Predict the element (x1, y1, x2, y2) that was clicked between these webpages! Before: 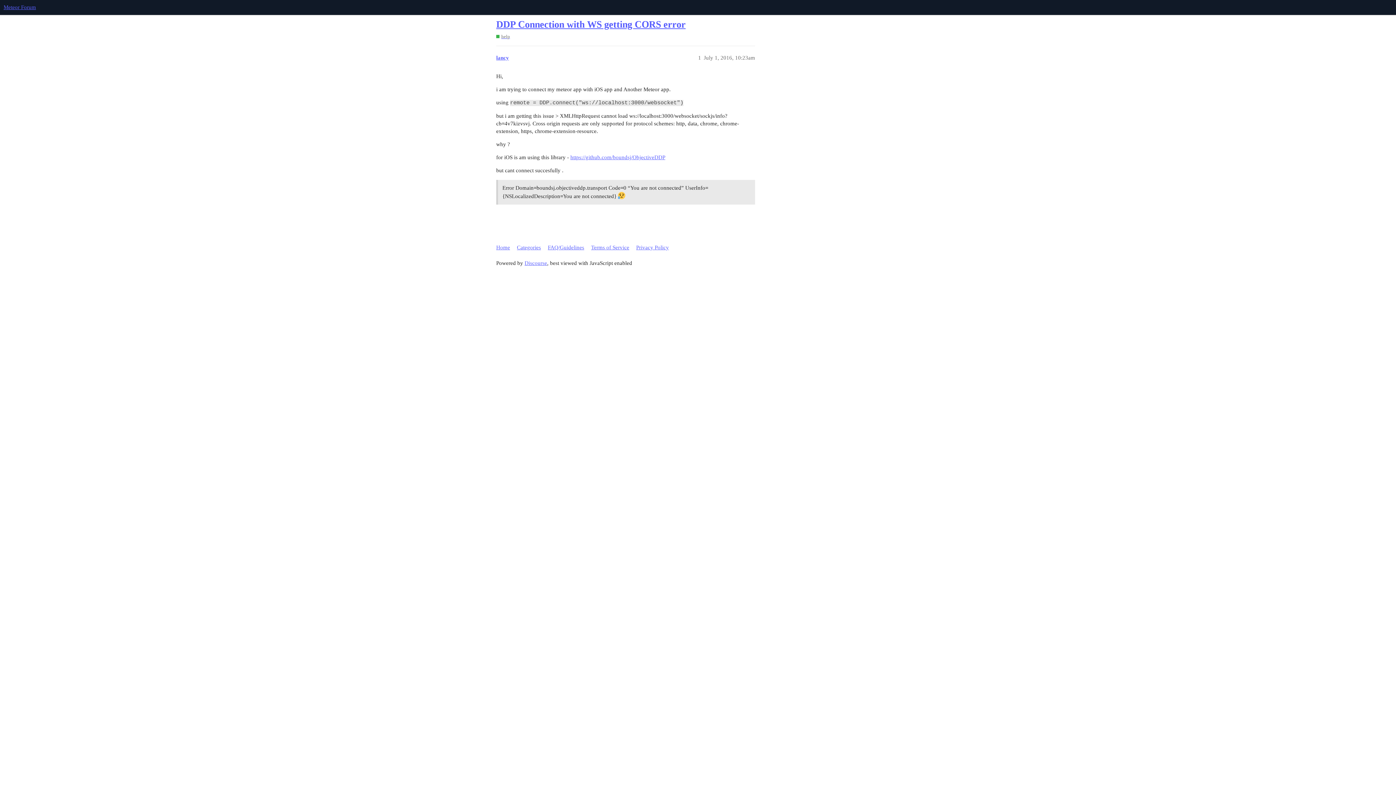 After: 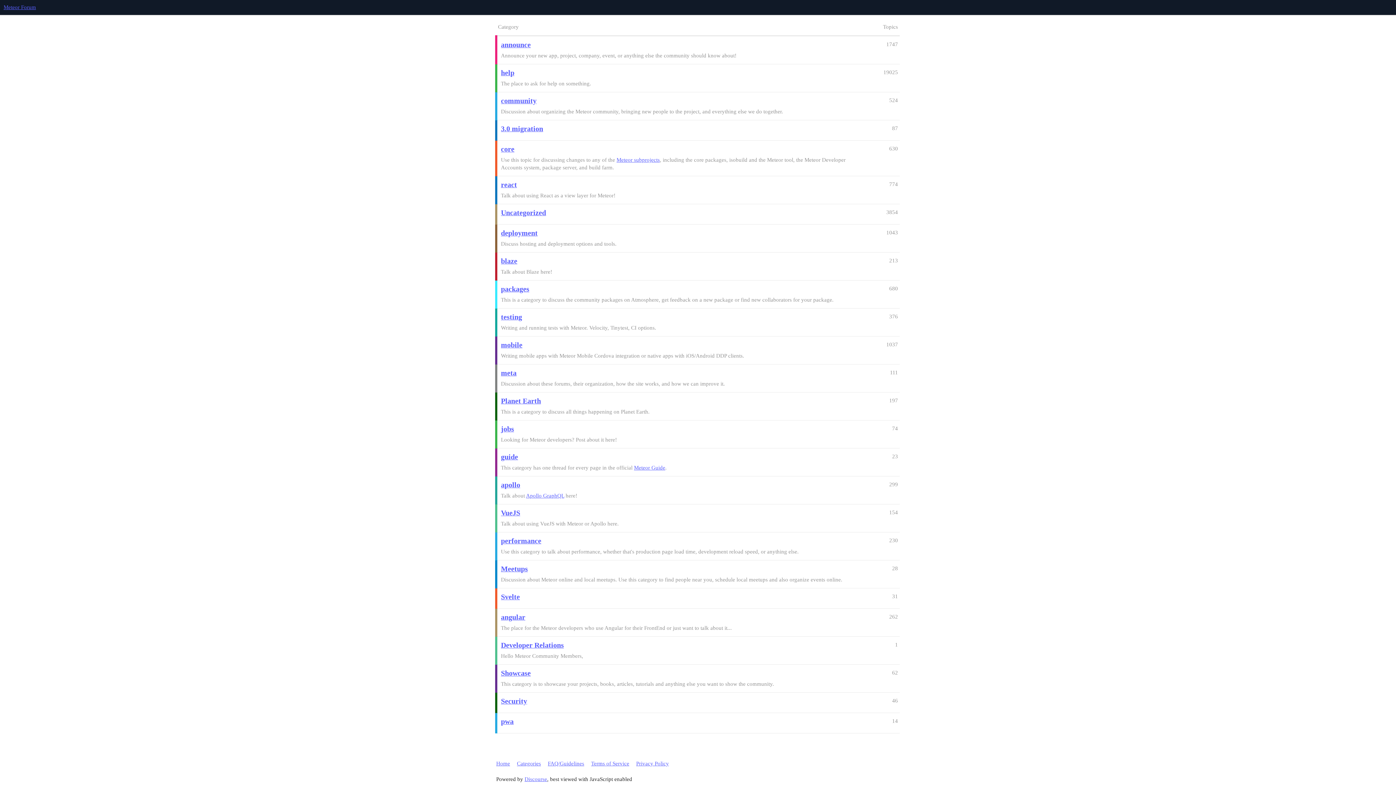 Action: bbox: (517, 241, 546, 254) label: Categories